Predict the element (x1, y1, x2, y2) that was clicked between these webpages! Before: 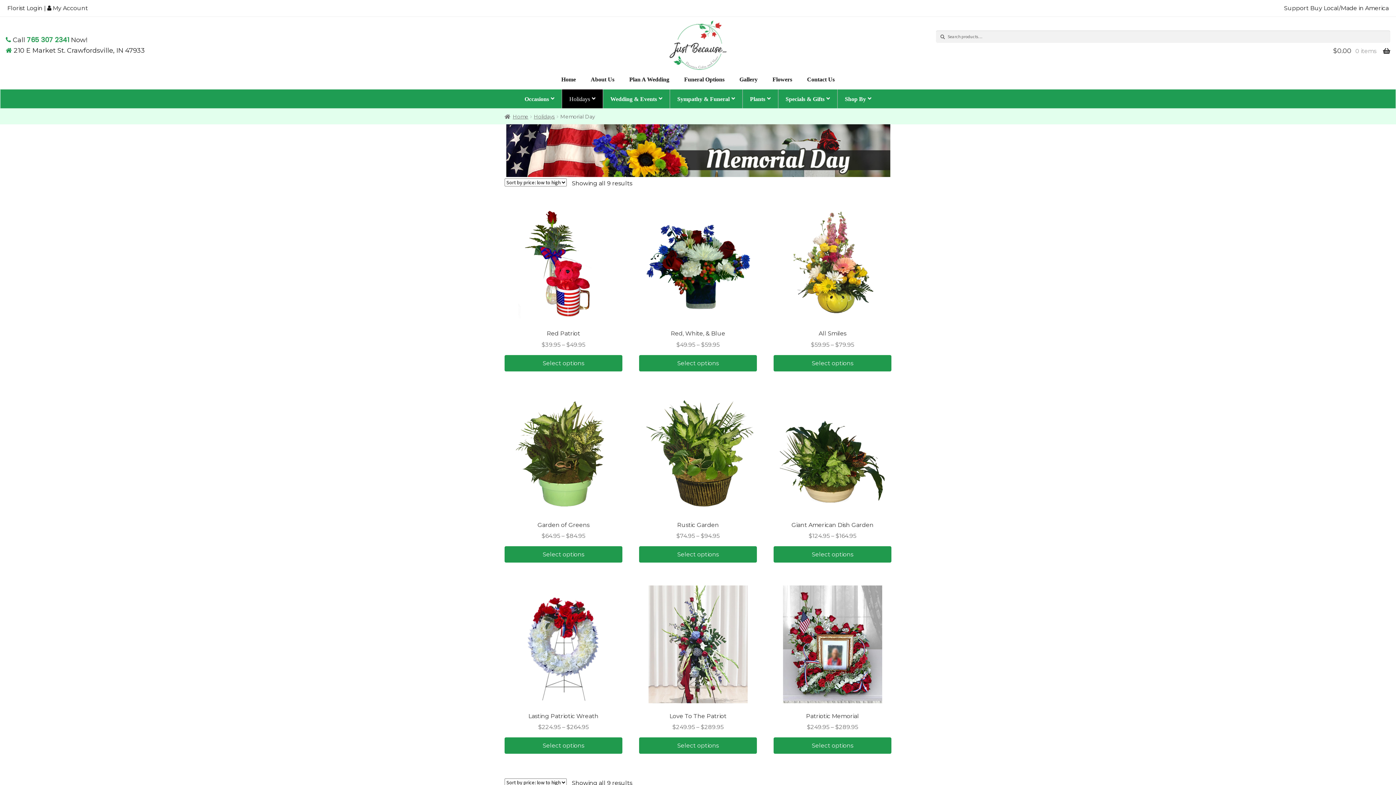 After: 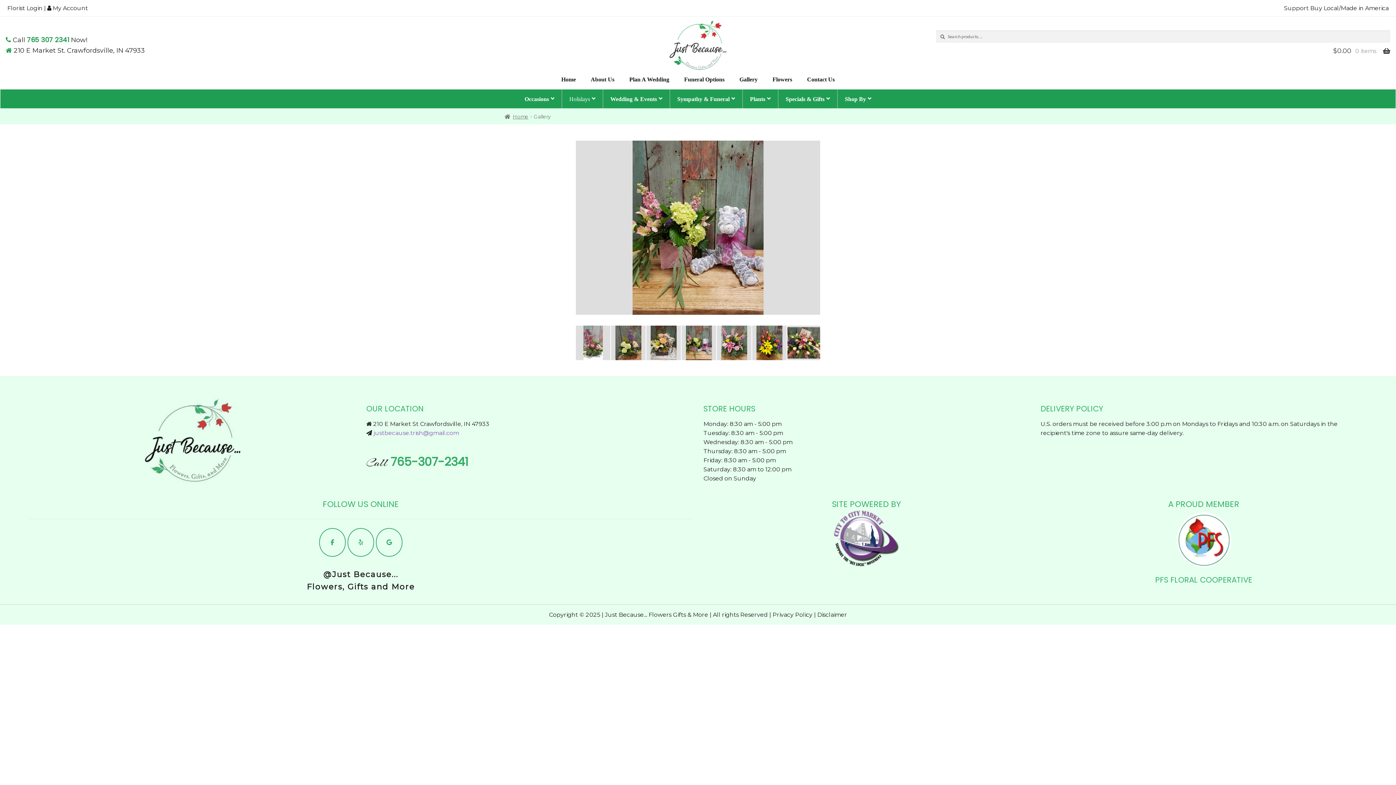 Action: label: Gallery bbox: (732, 70, 765, 88)